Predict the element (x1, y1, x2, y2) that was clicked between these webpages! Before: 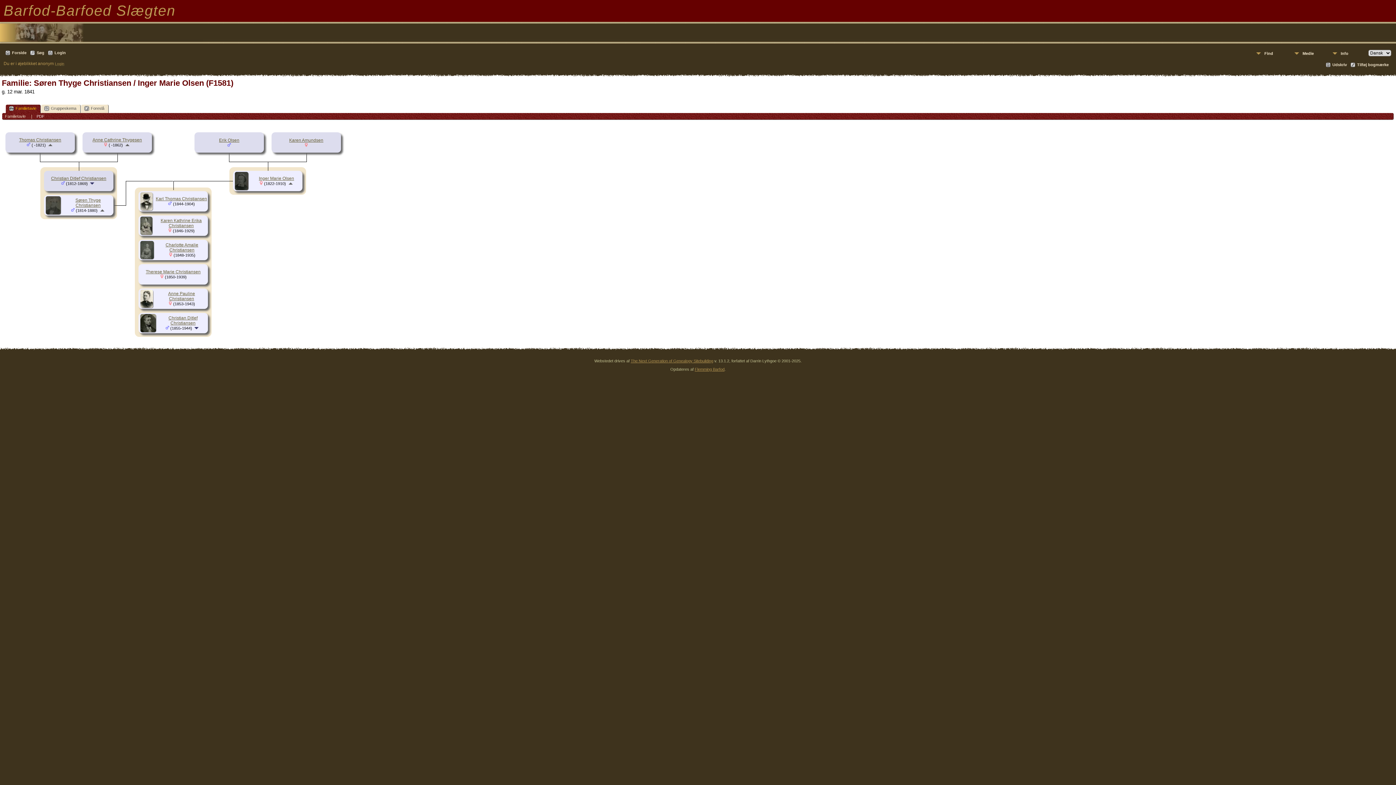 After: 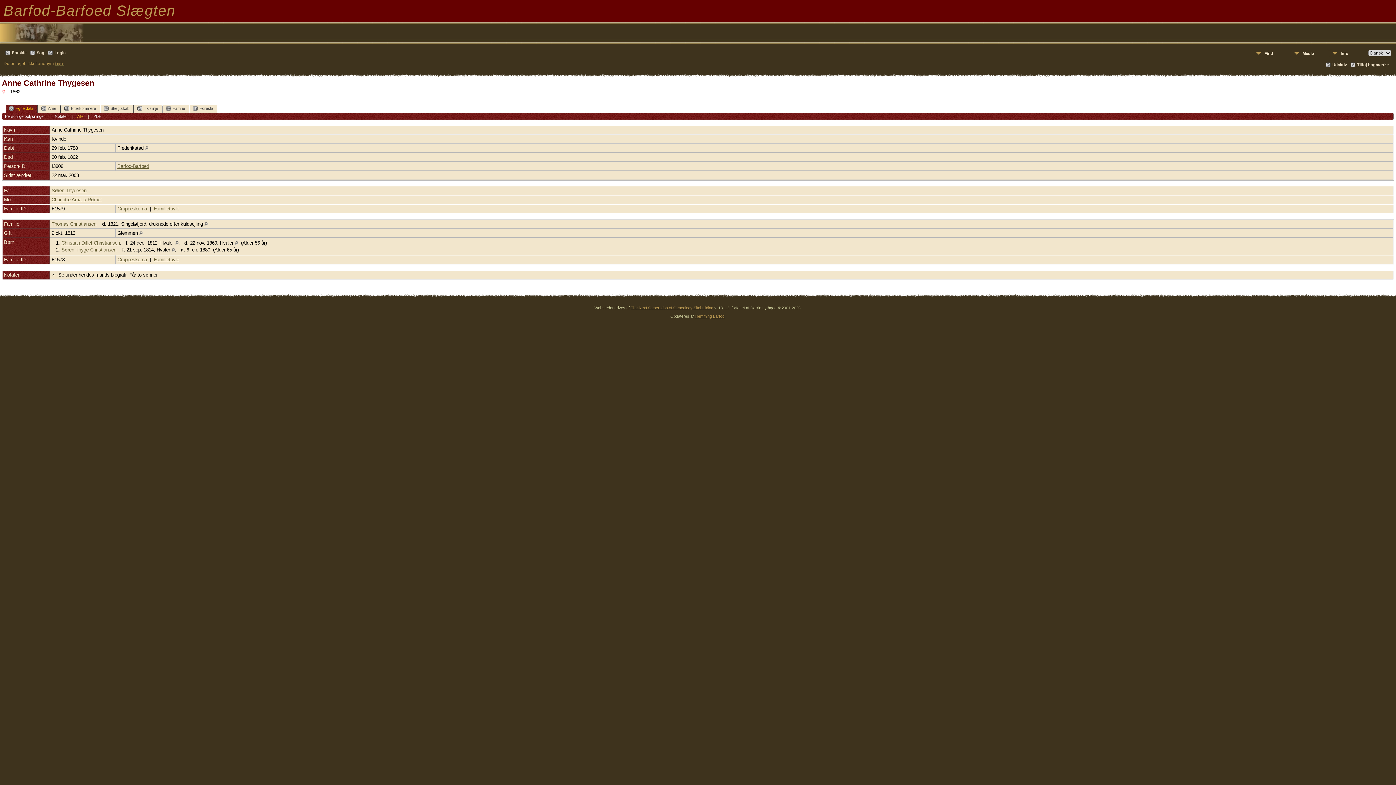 Action: bbox: (92, 137, 142, 142) label: Anne Cathrine Thygesen